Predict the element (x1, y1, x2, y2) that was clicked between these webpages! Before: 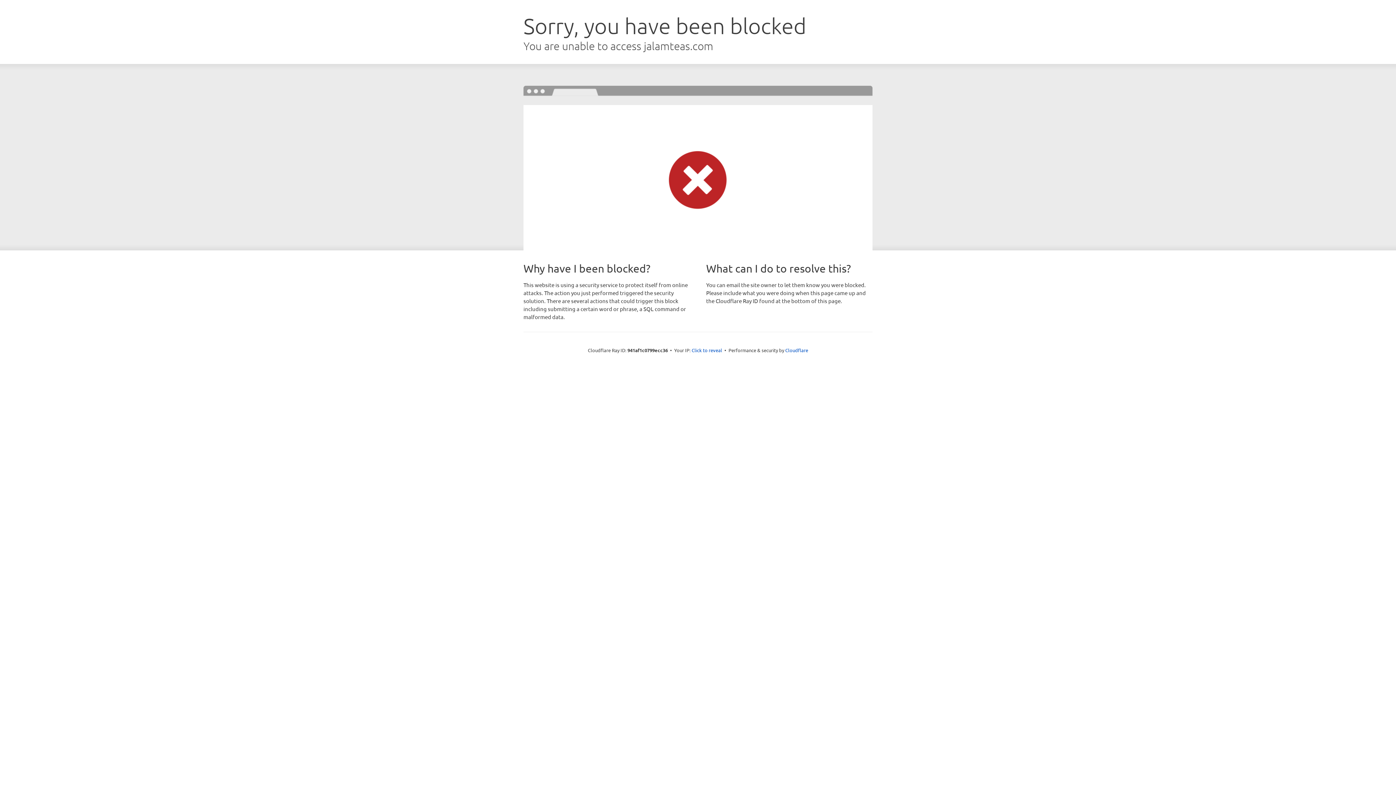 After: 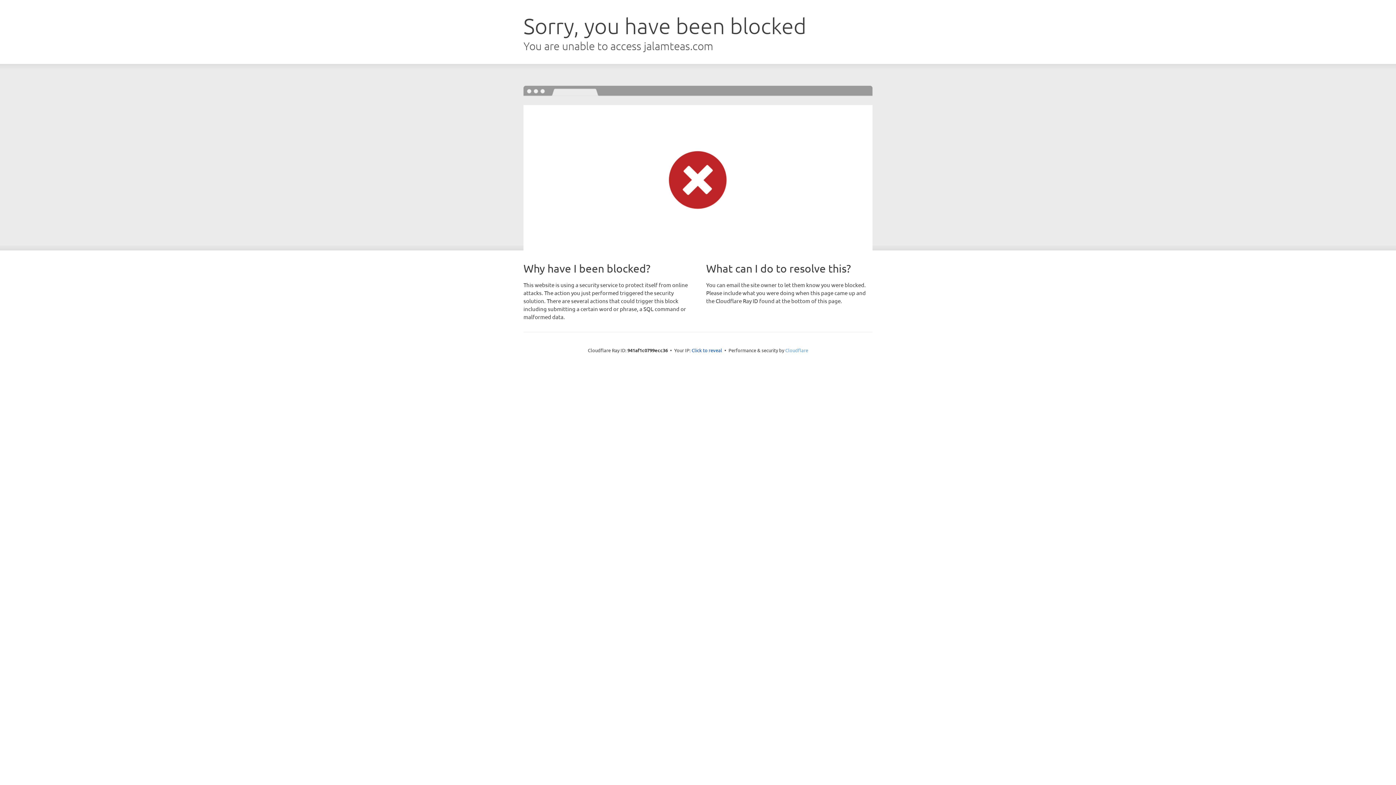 Action: bbox: (785, 347, 808, 353) label: Cloudflare